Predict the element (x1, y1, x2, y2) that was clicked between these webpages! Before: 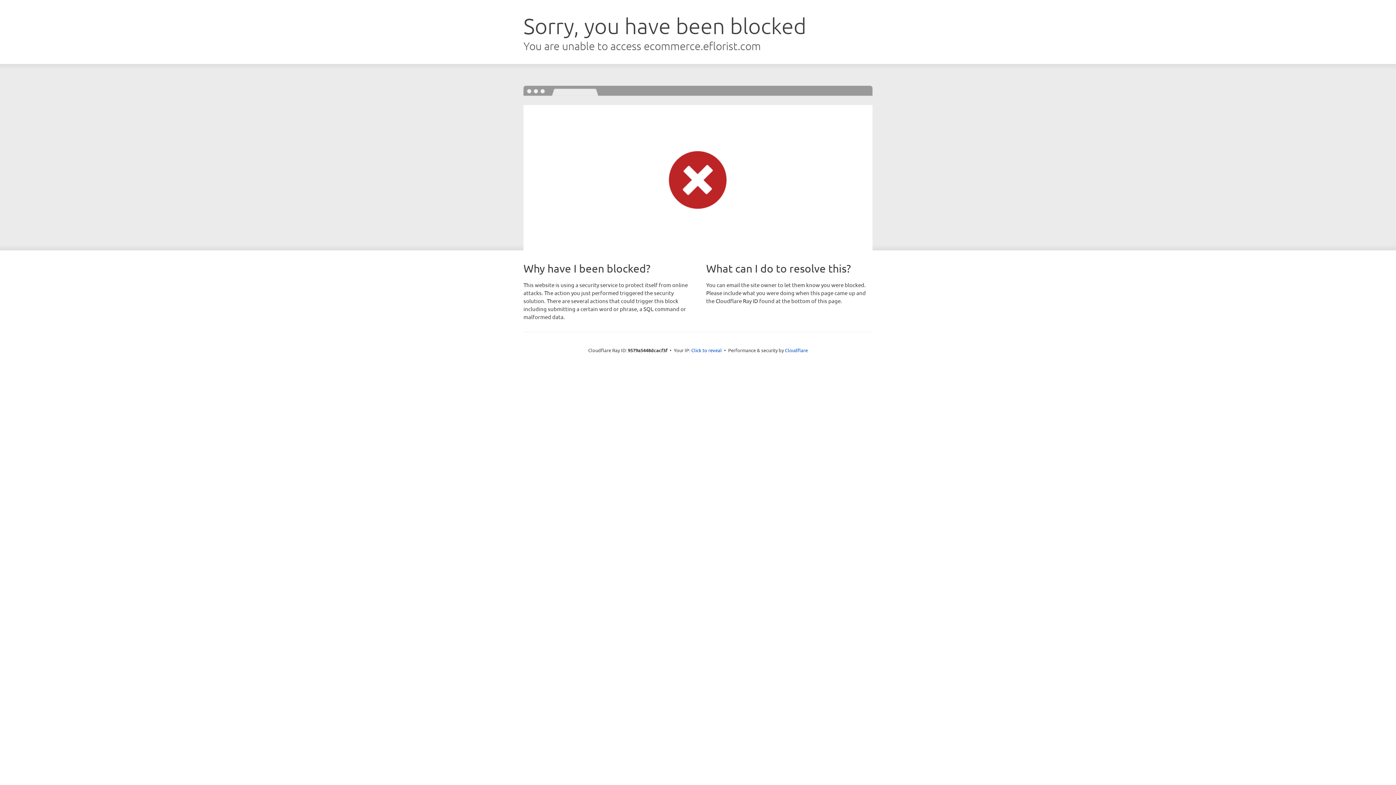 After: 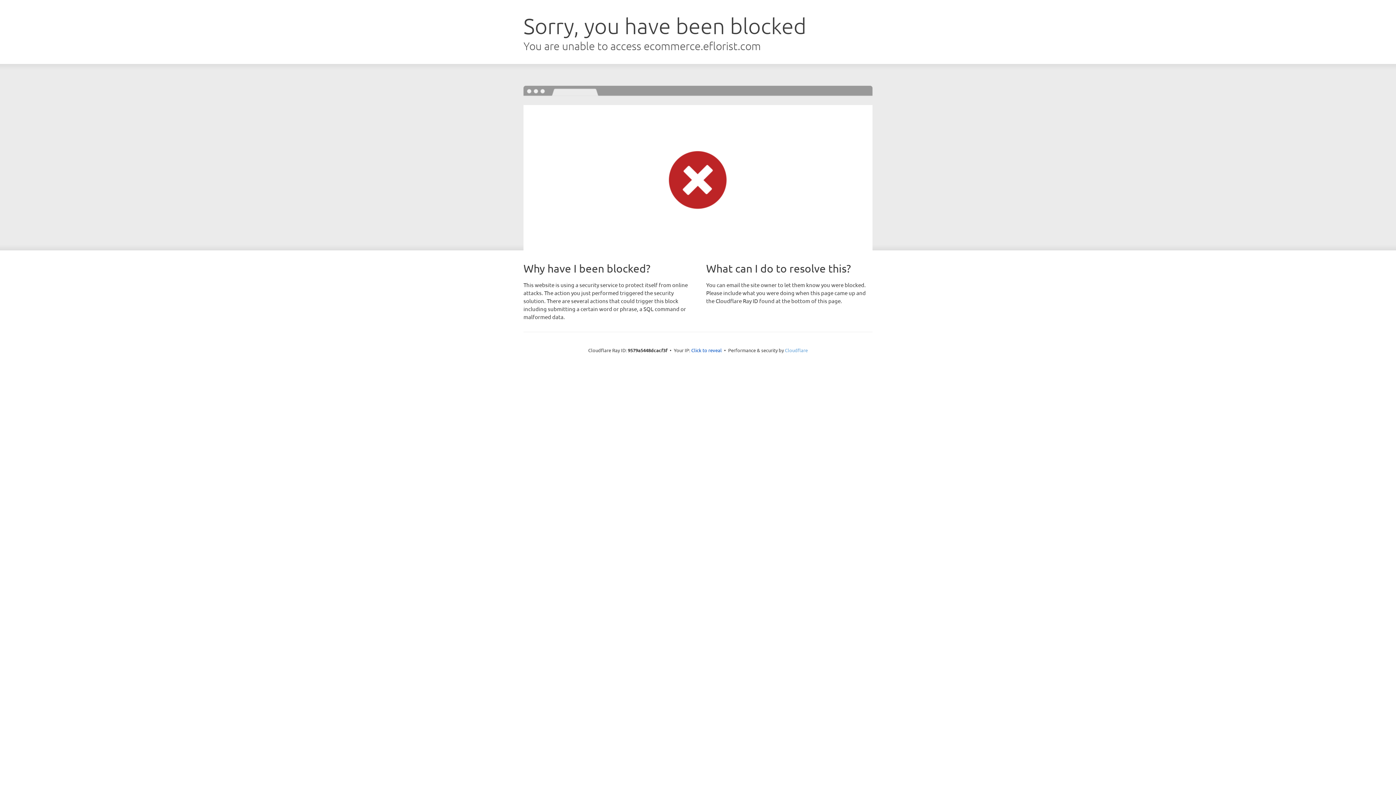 Action: label: Cloudflare bbox: (785, 347, 808, 353)